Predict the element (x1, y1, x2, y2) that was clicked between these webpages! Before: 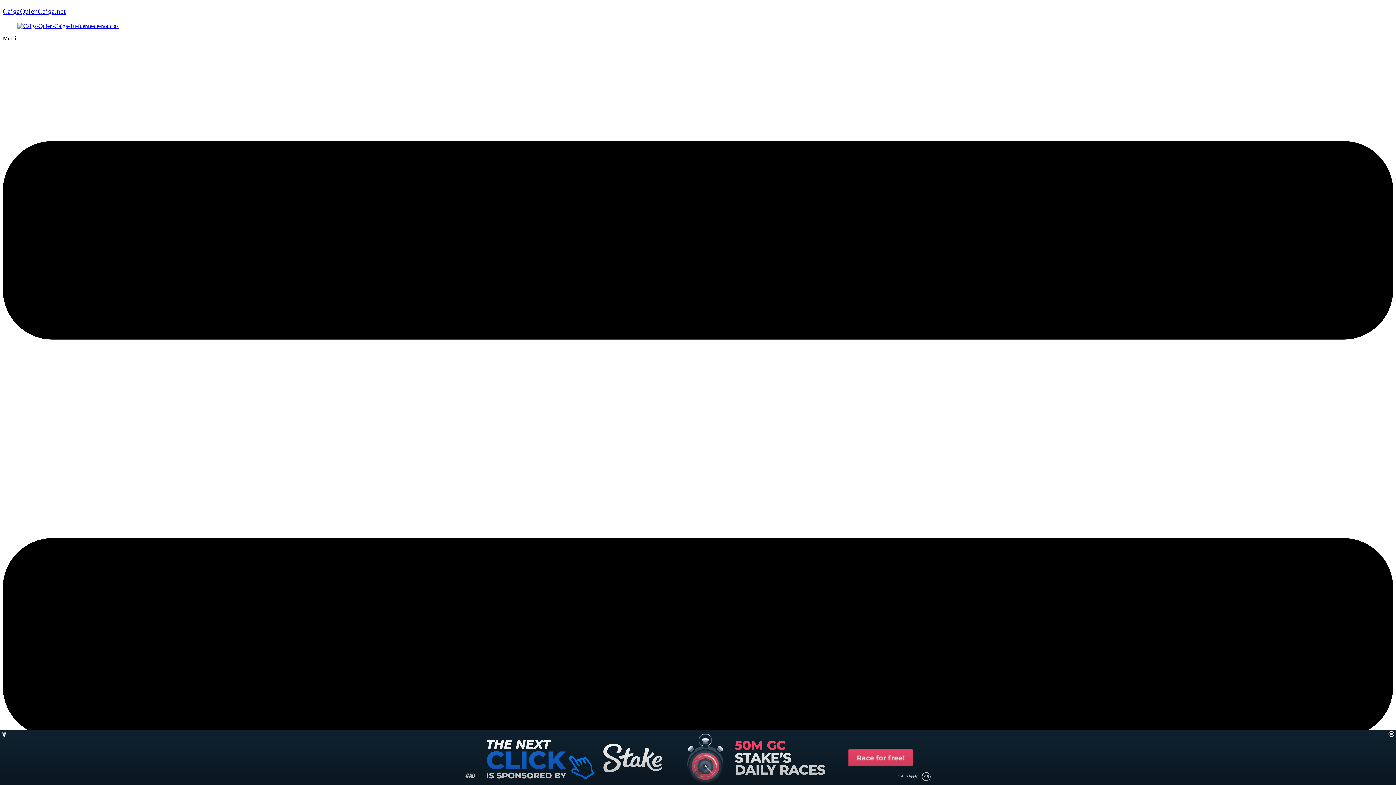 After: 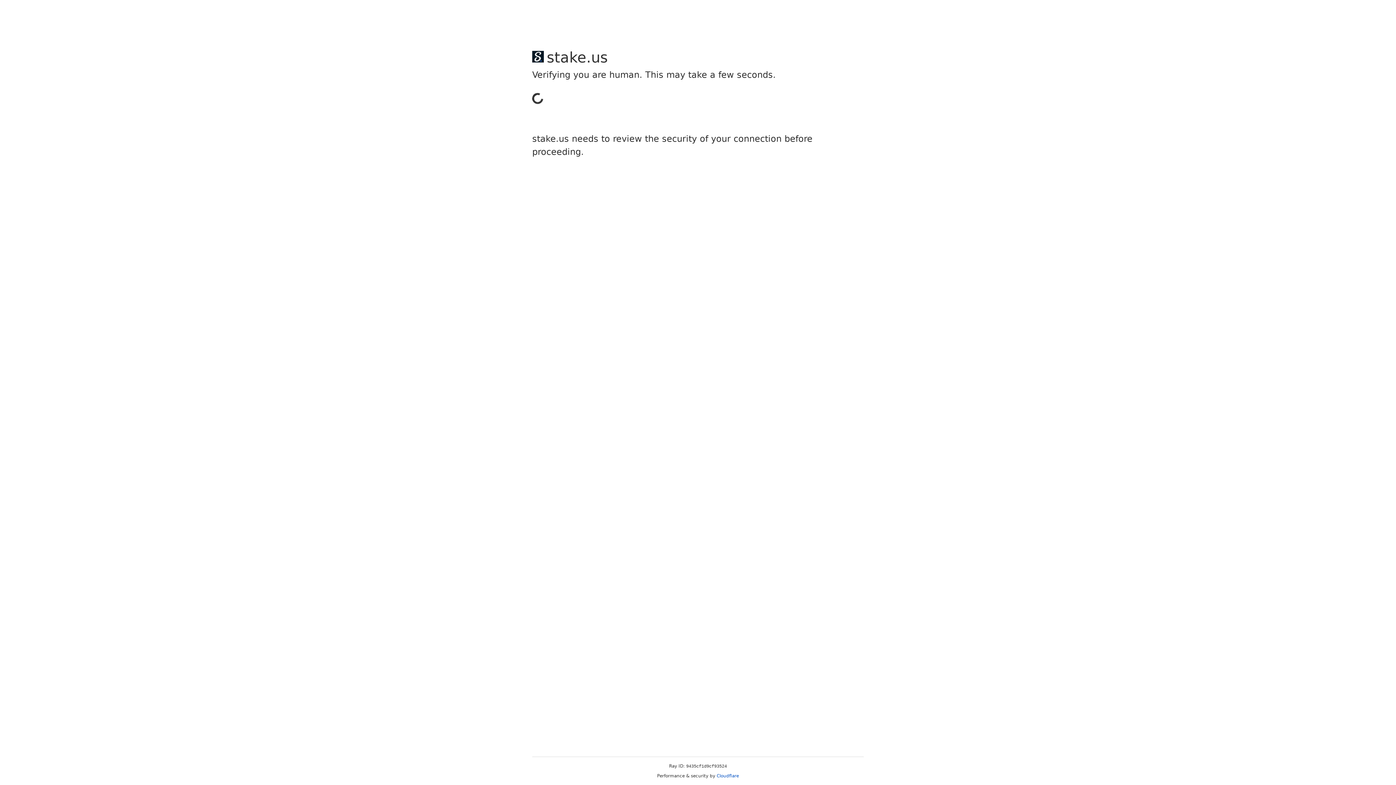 Action: bbox: (2, 7, 65, 15) label: CaigaQuienCaiga.net